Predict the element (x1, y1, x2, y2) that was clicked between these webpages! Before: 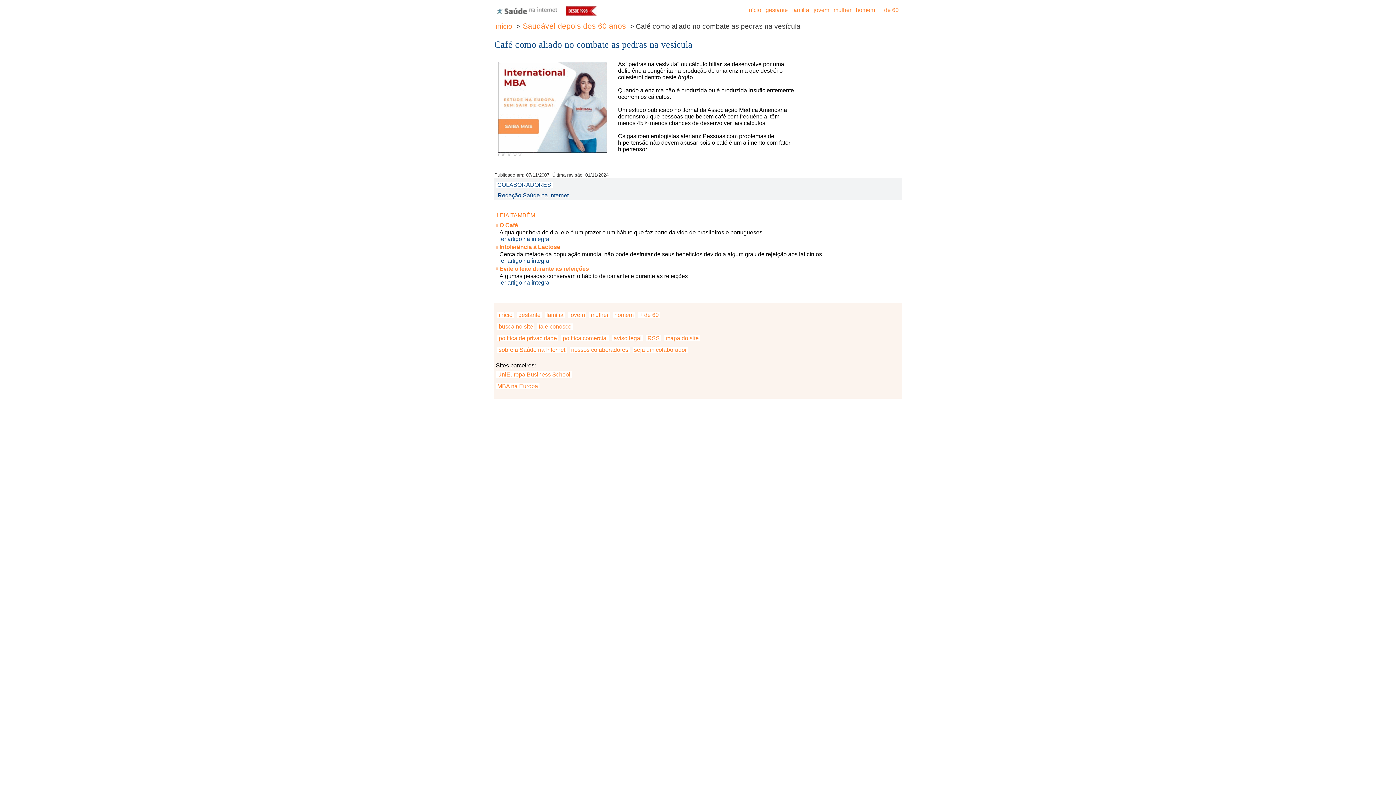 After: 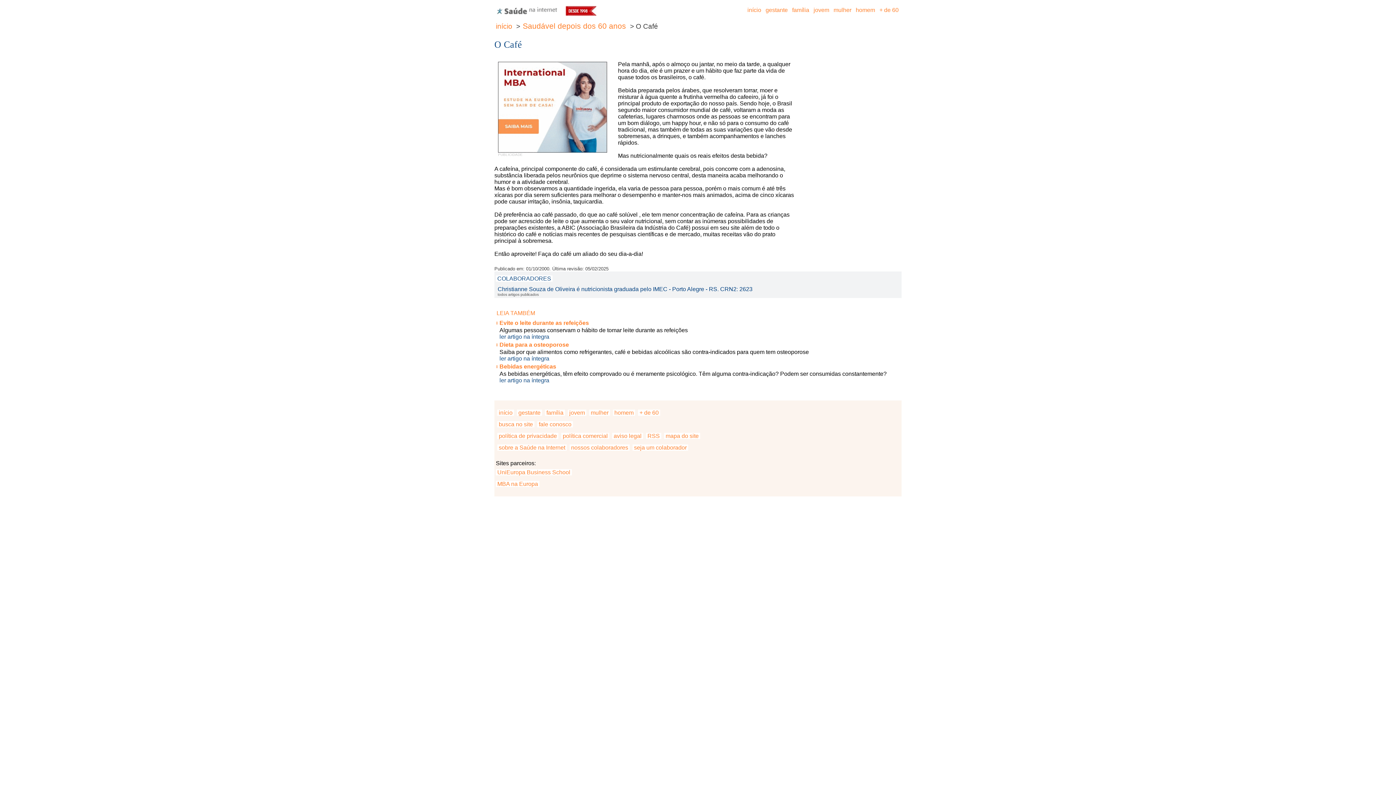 Action: label: A qualquer hora do dia, ele é um prazer e um hábito que faz parte da vida de brasileiros e portugueses bbox: (499, 229, 762, 235)